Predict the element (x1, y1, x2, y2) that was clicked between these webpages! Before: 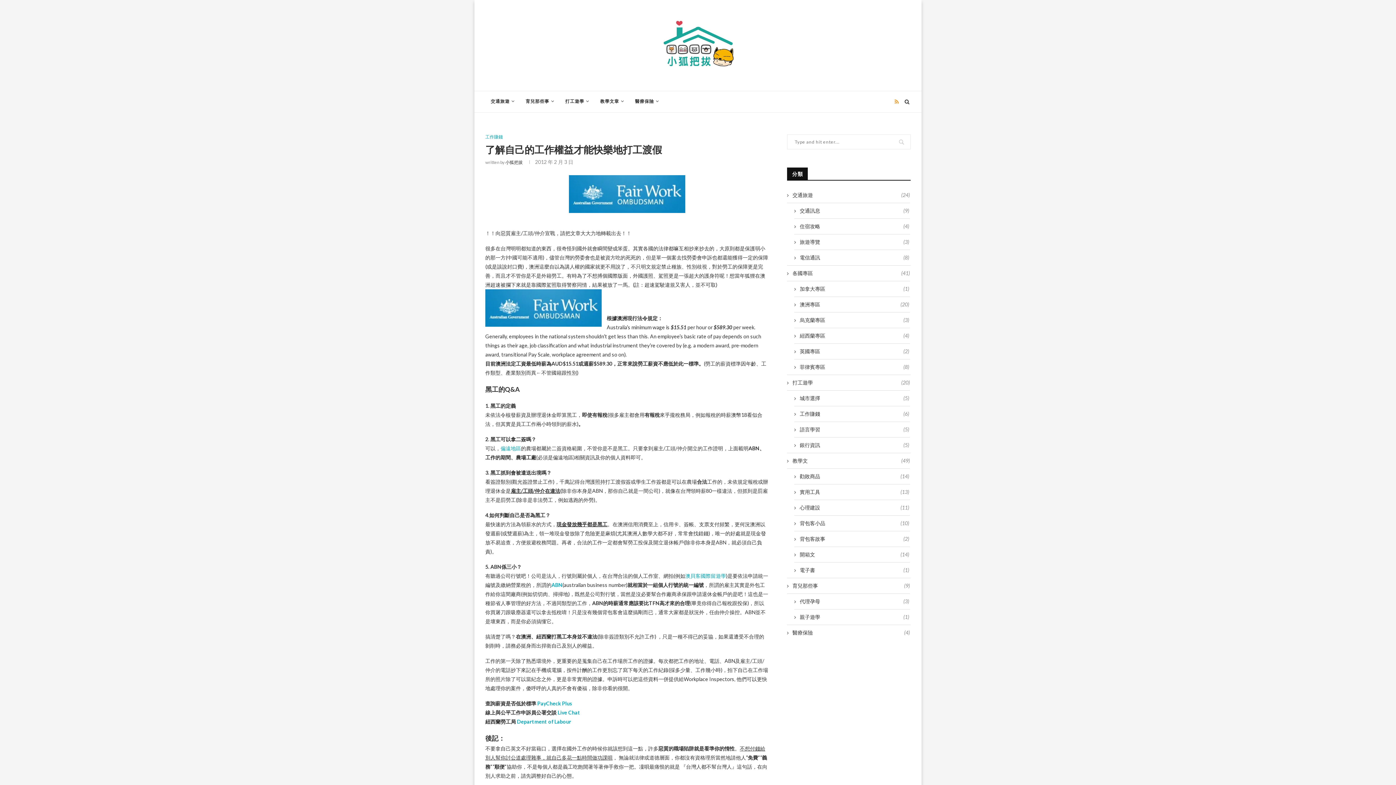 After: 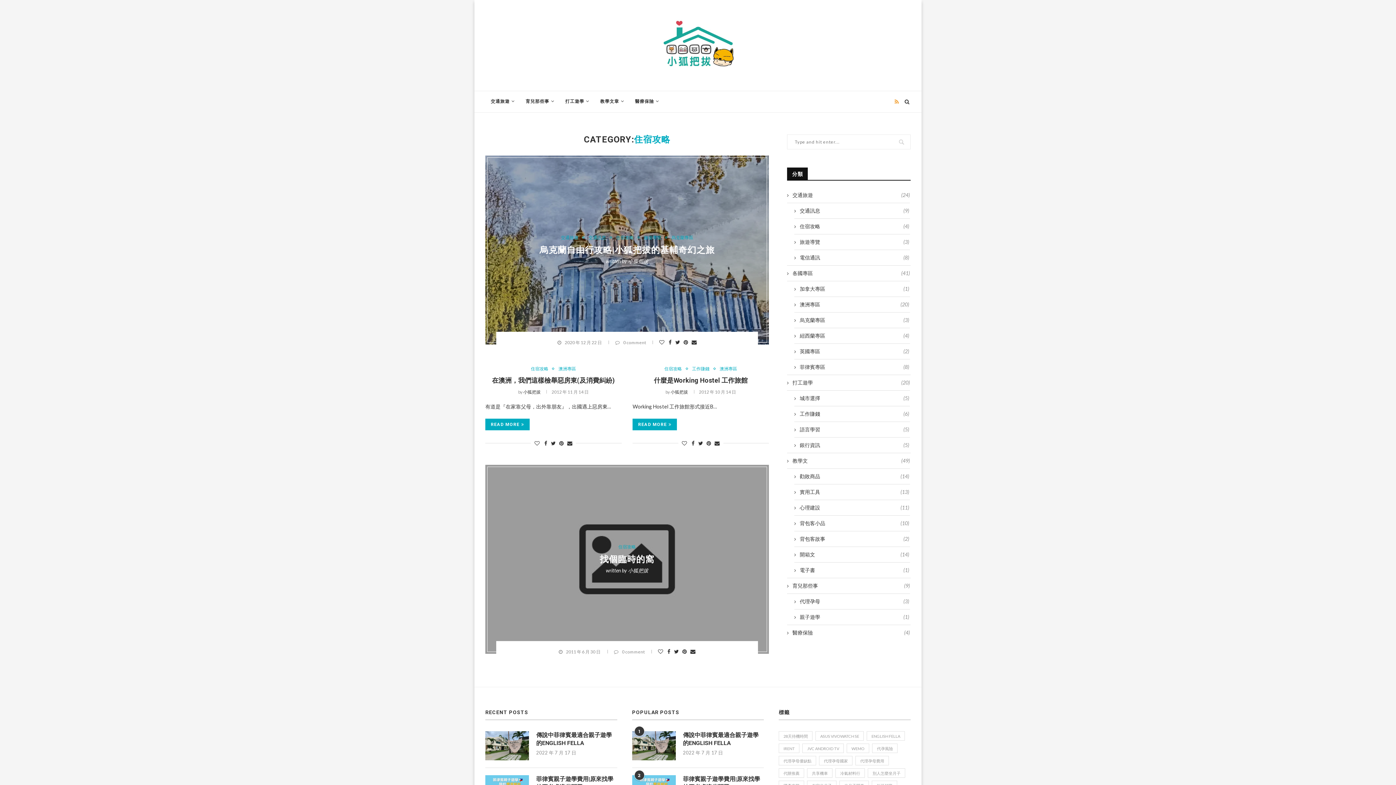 Action: label: 住宿攻略
(4) bbox: (794, 222, 909, 229)